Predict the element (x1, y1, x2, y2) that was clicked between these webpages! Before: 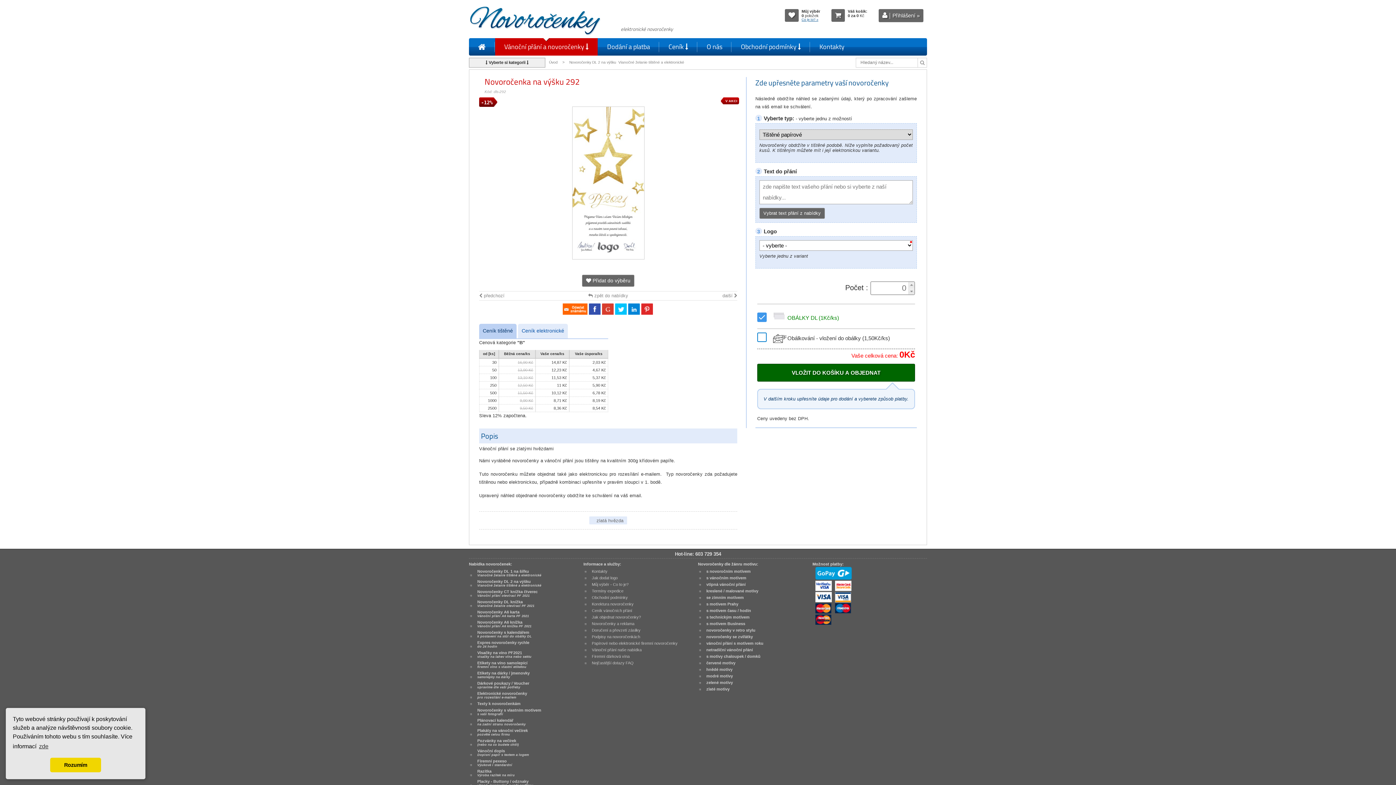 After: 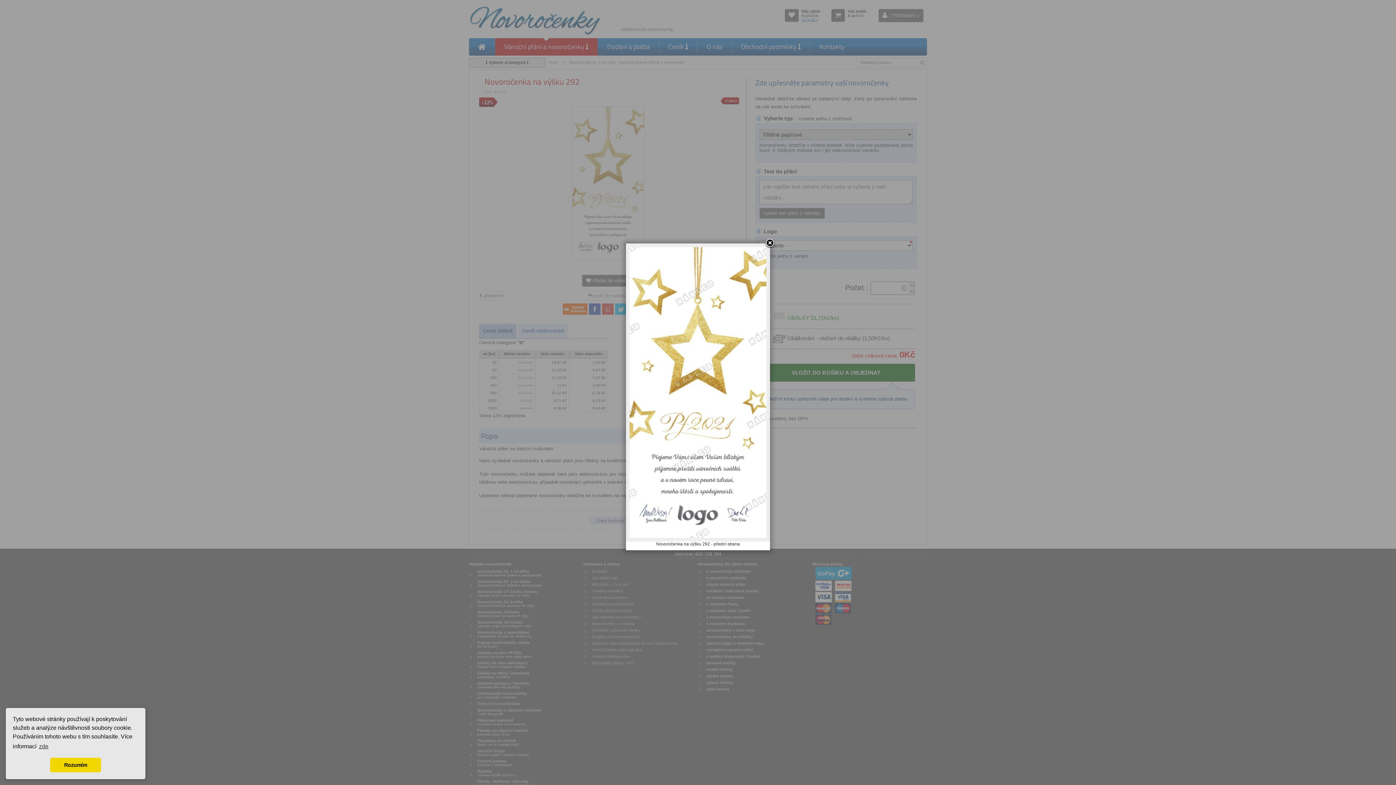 Action: bbox: (572, 255, 644, 260)